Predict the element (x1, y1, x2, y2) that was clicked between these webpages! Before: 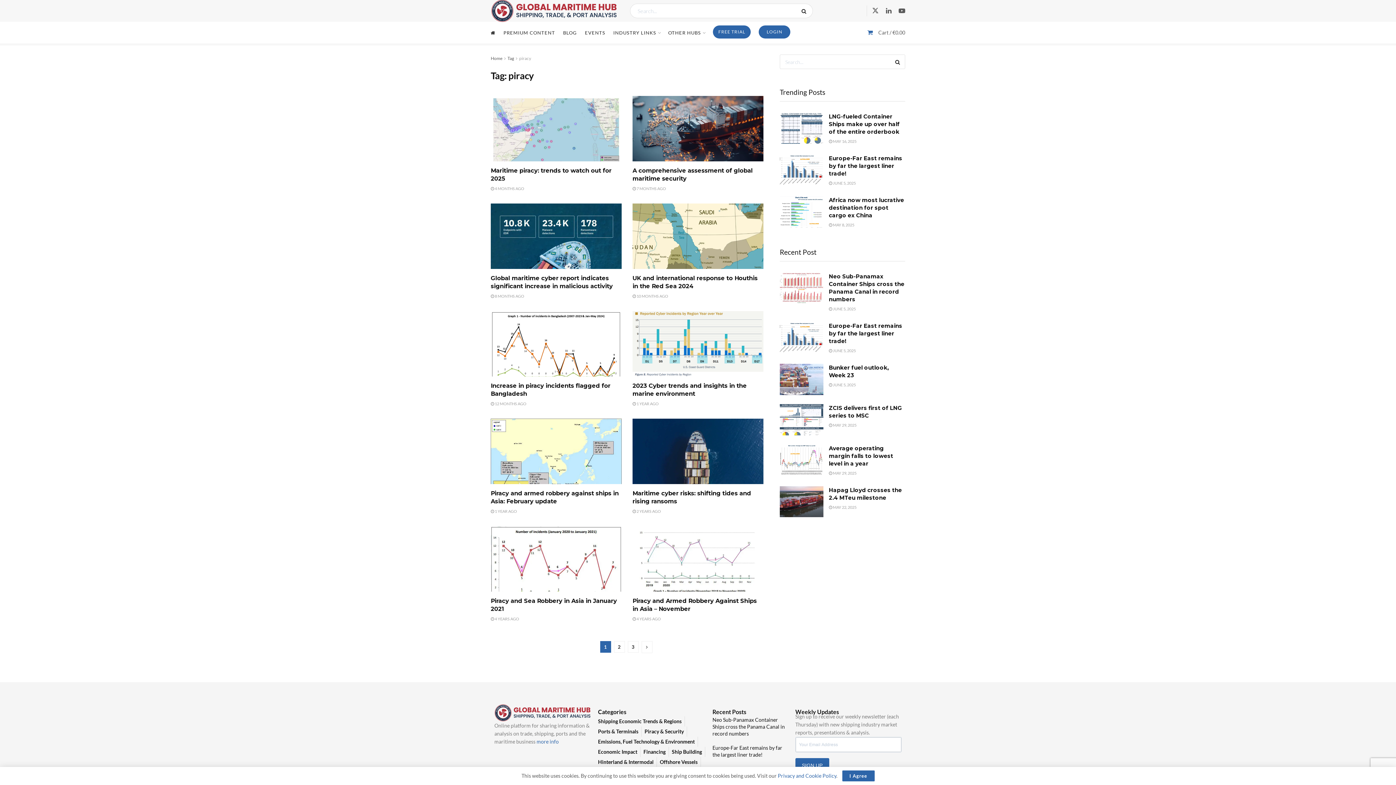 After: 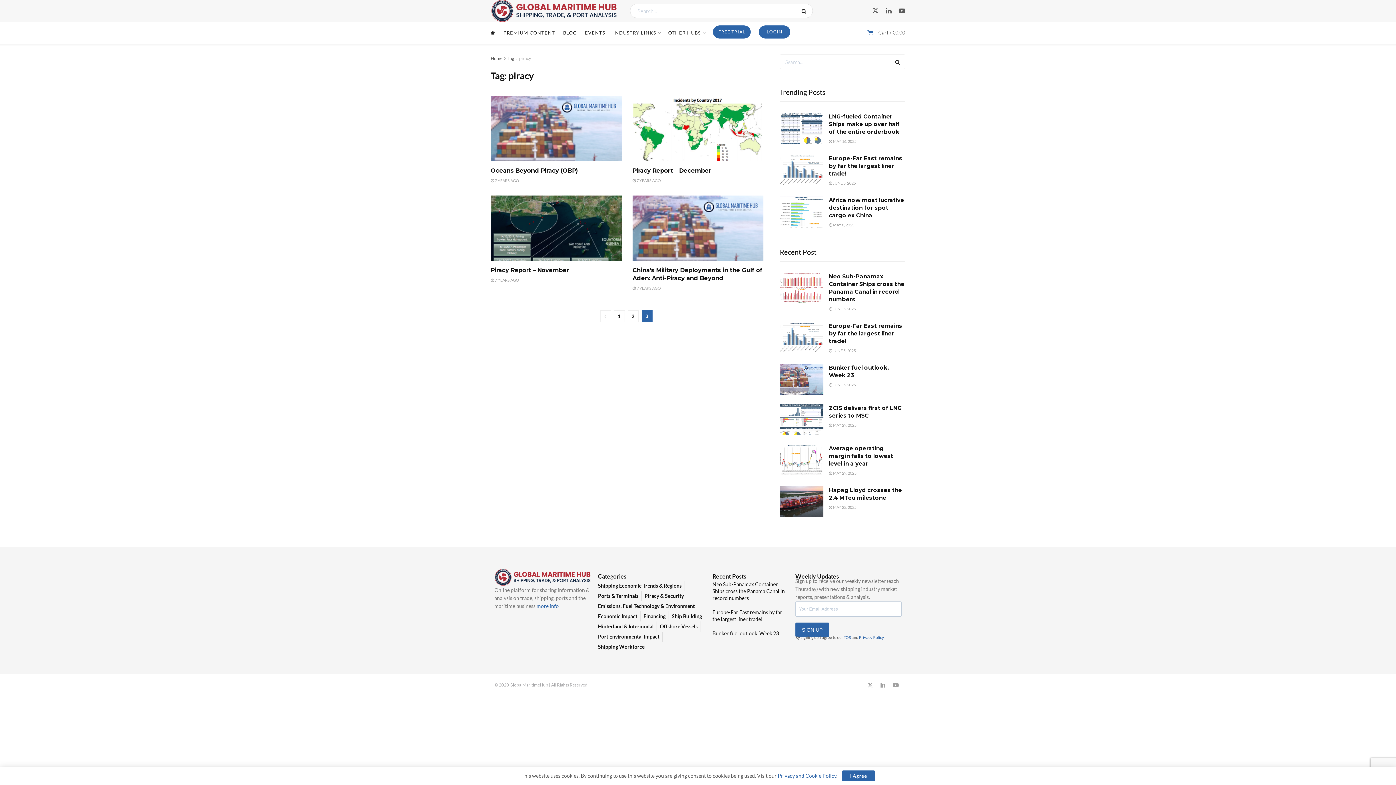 Action: bbox: (627, 641, 638, 653) label: 3